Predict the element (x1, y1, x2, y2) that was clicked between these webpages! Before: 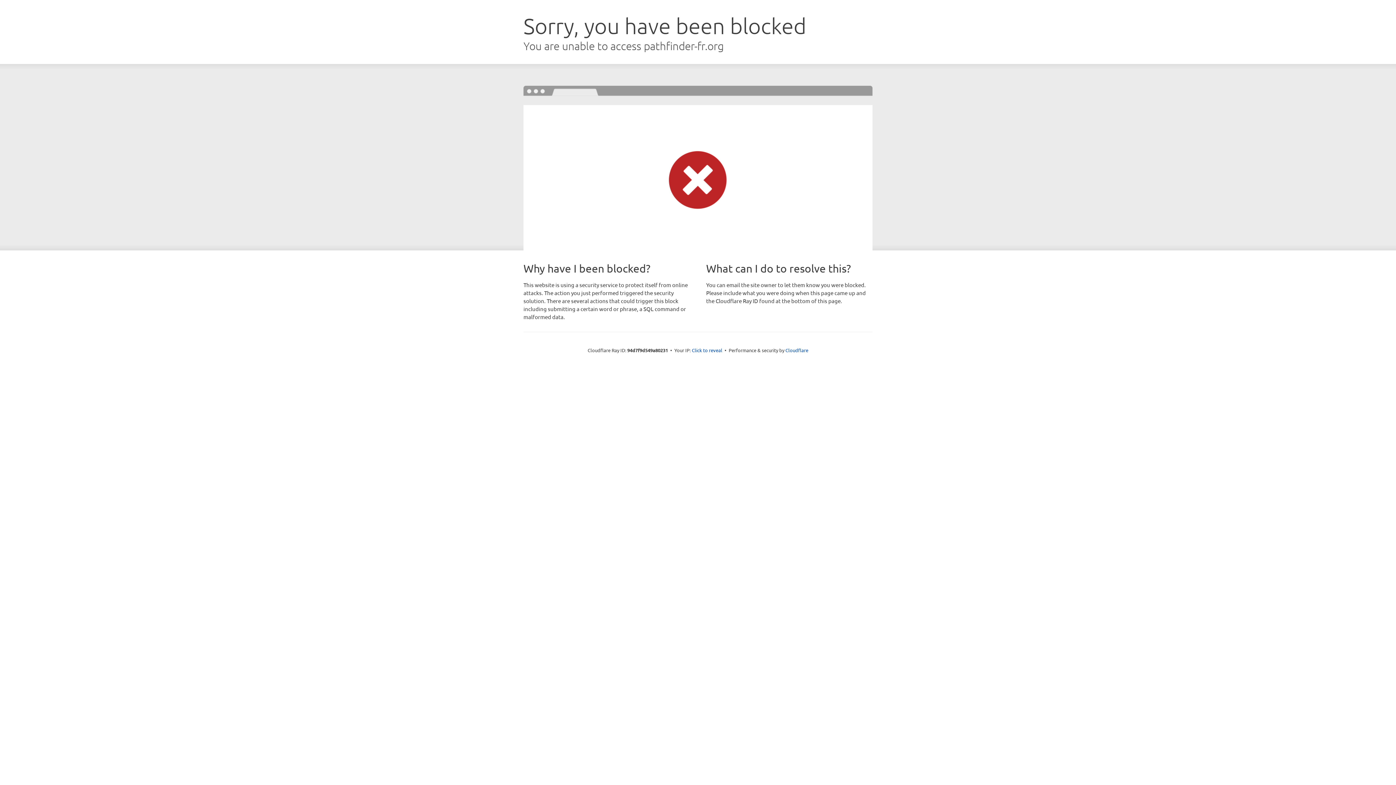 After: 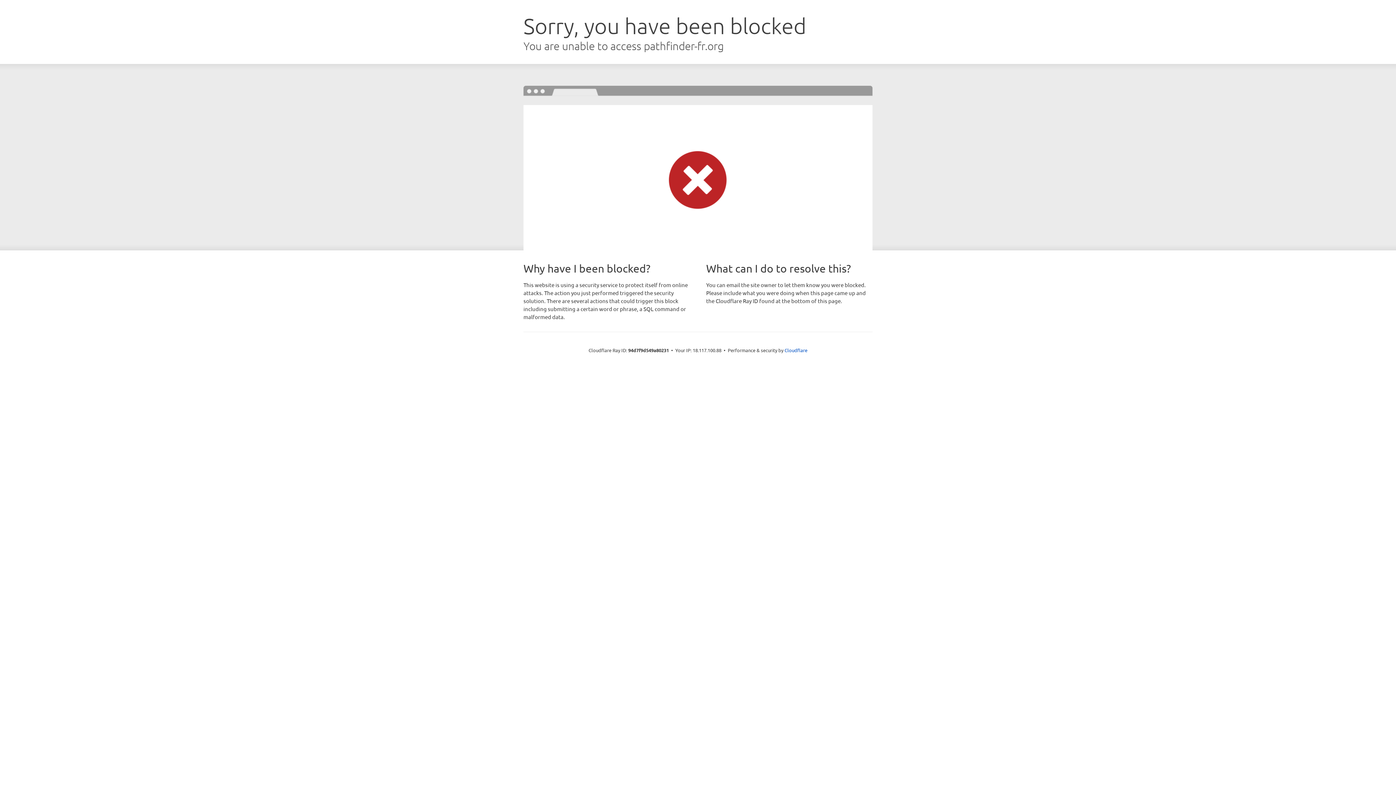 Action: bbox: (692, 346, 722, 353) label: Click to reveal